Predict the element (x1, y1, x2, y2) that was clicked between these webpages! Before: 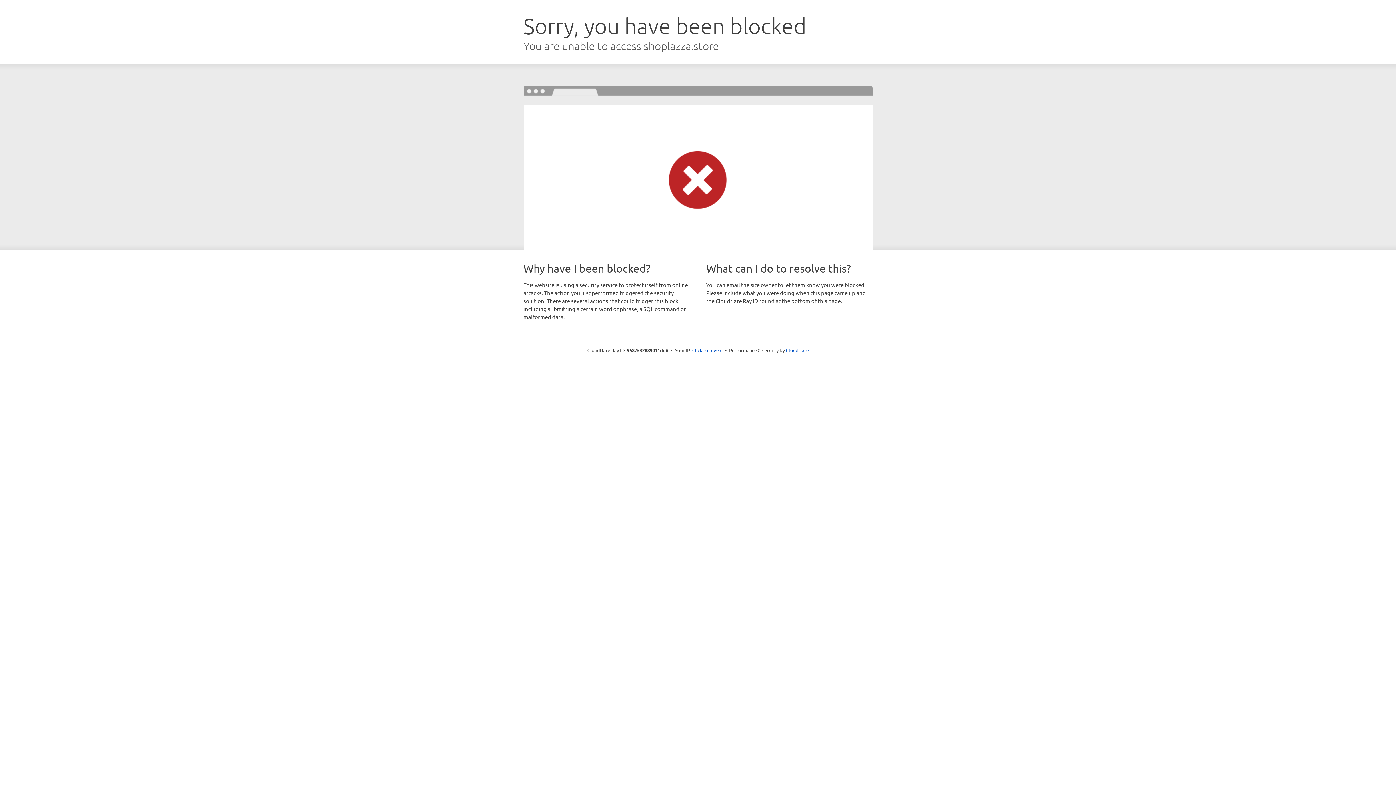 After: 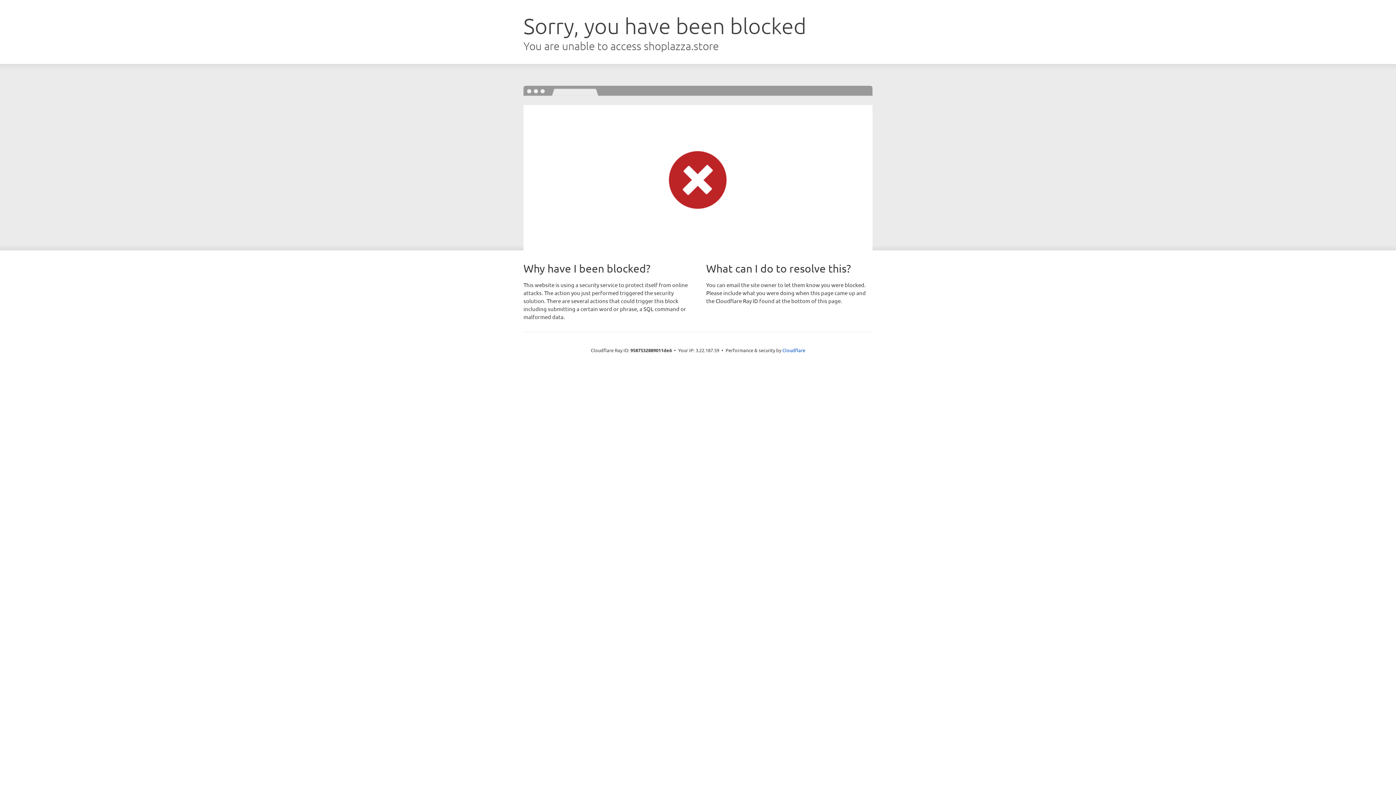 Action: bbox: (692, 346, 722, 353) label: Click to reveal